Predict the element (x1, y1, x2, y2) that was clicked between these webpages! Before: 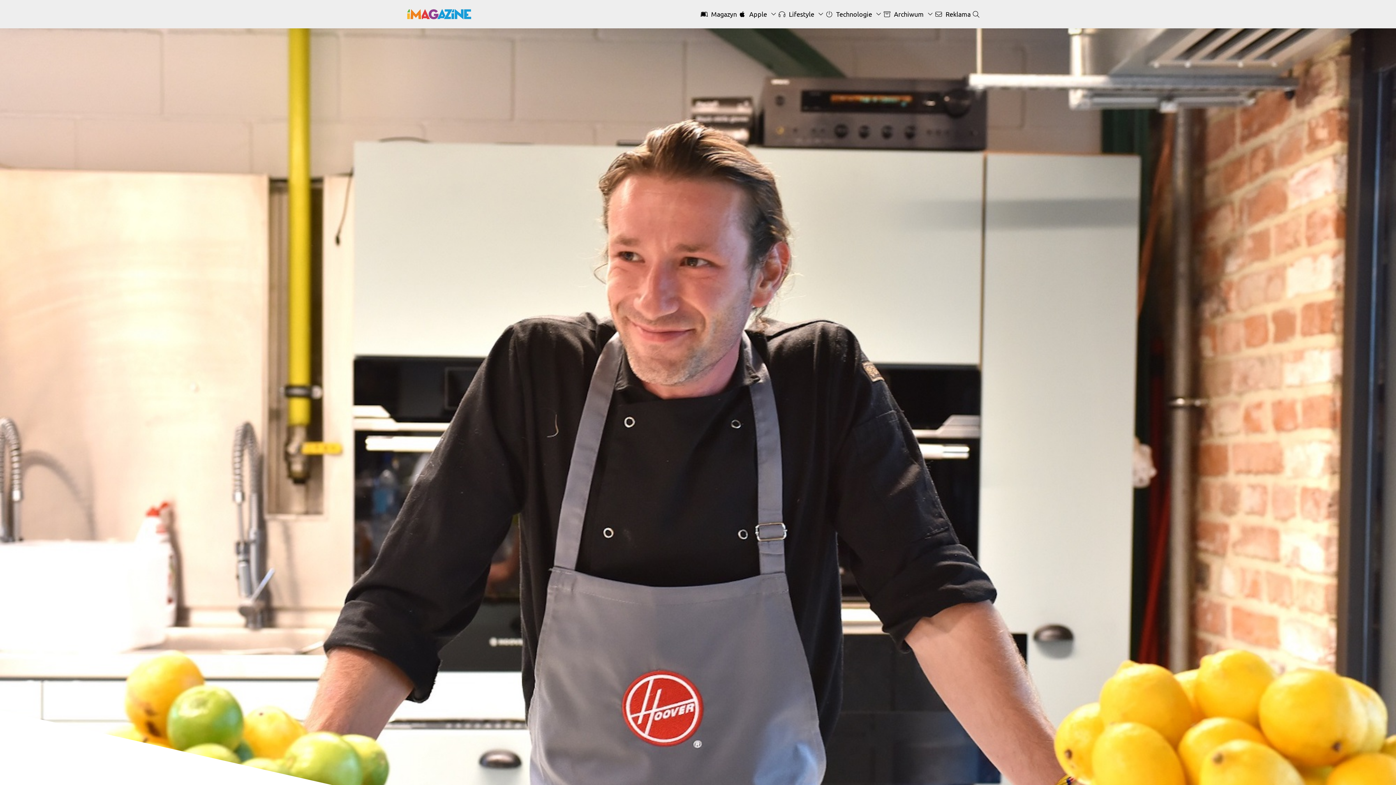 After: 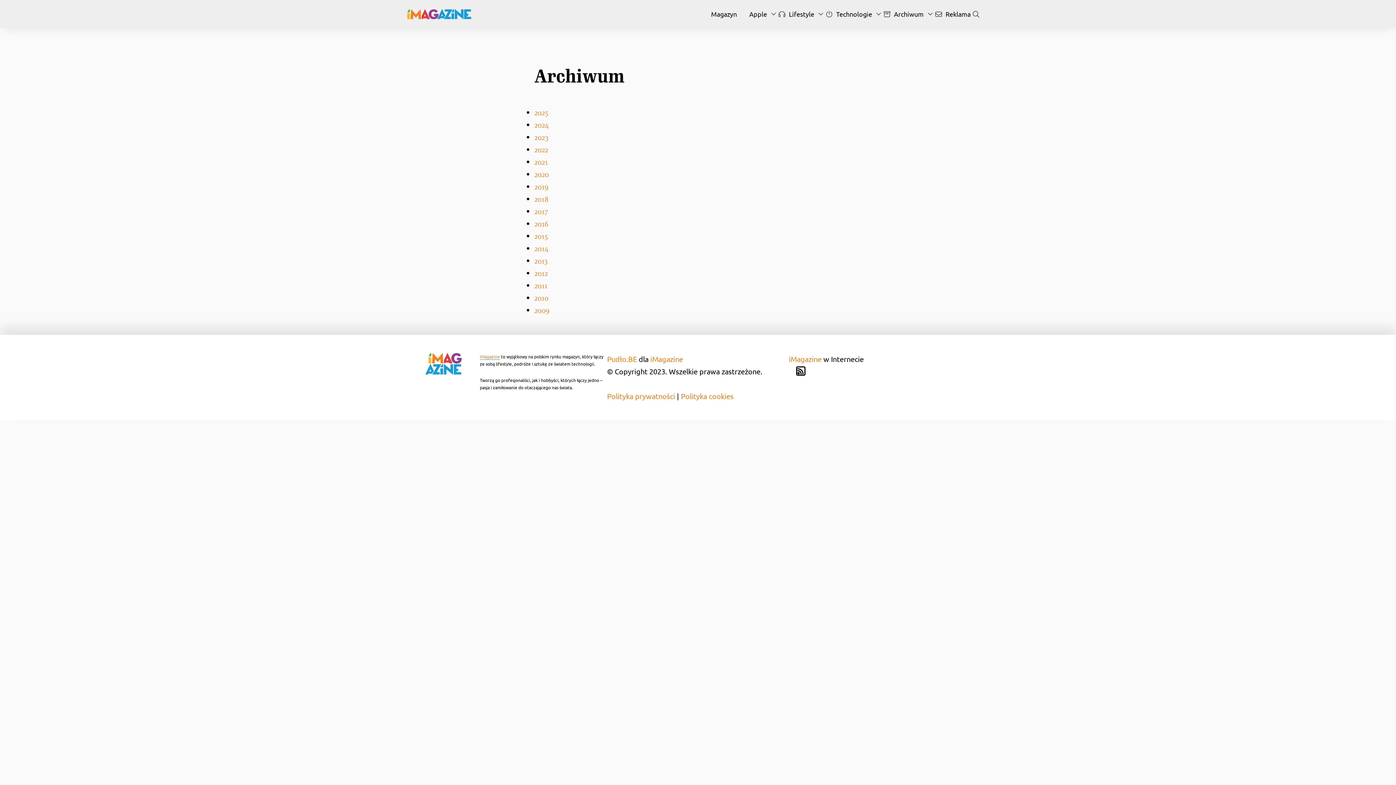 Action: label:  Archiwum bbox: (881, 10, 933, 17)